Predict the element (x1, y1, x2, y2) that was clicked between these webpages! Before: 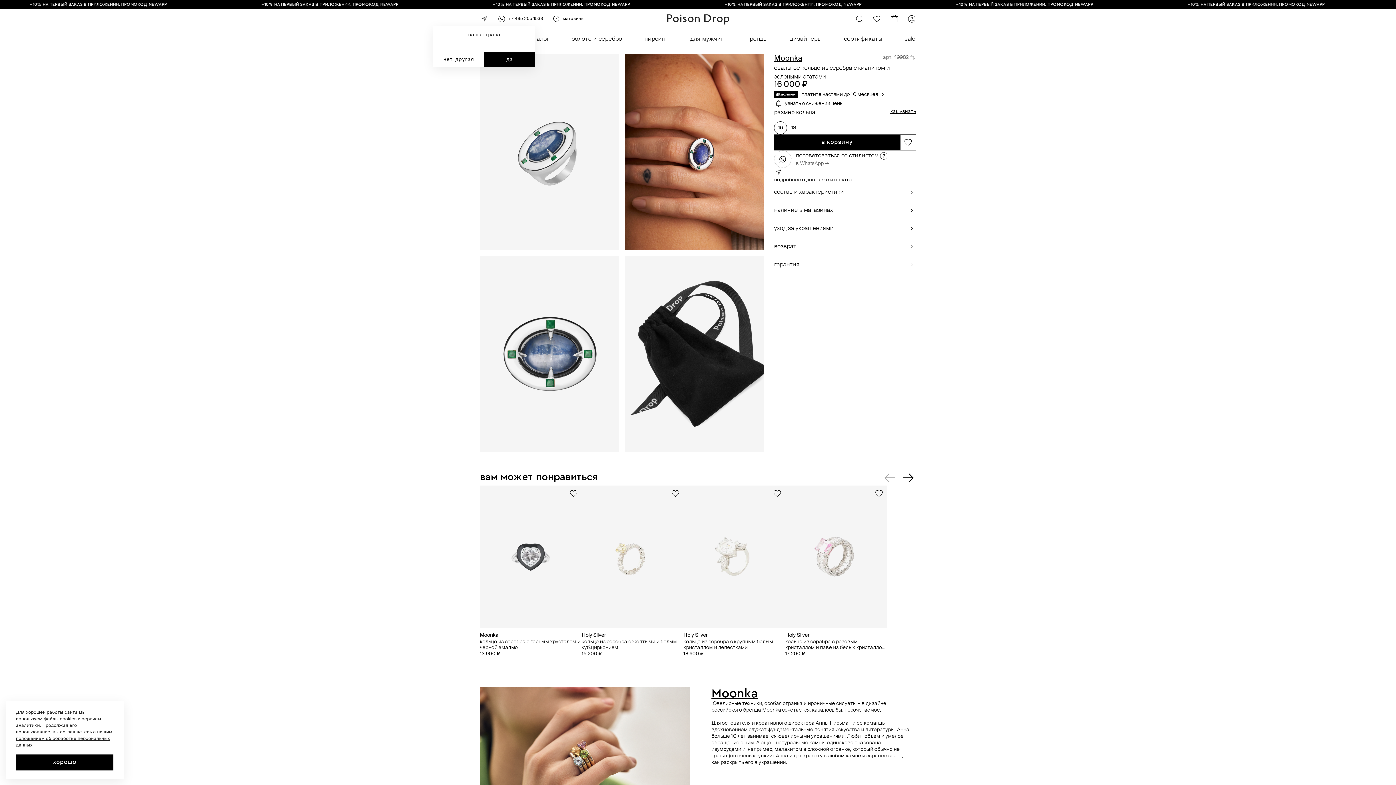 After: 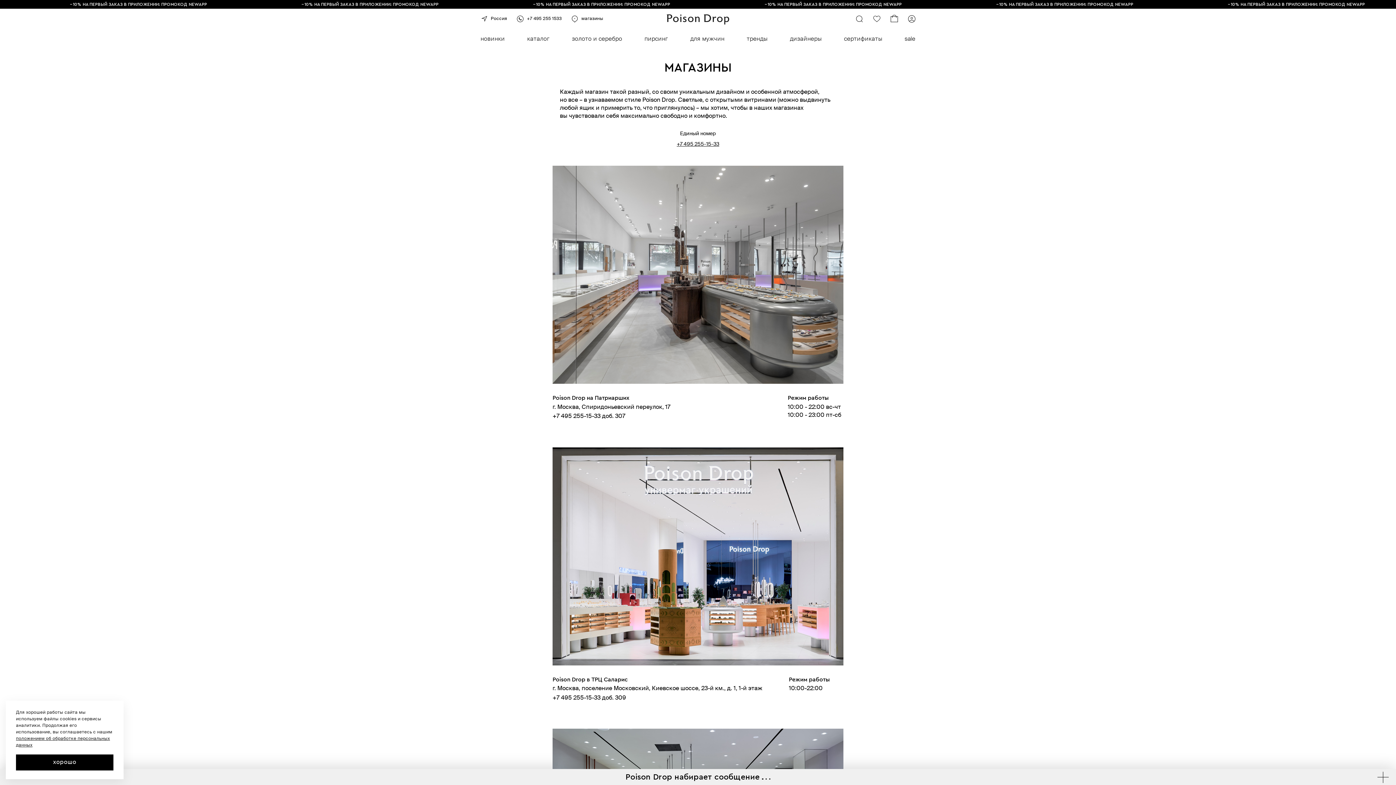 Action: bbox: (551, 14, 584, 23) label: магазины